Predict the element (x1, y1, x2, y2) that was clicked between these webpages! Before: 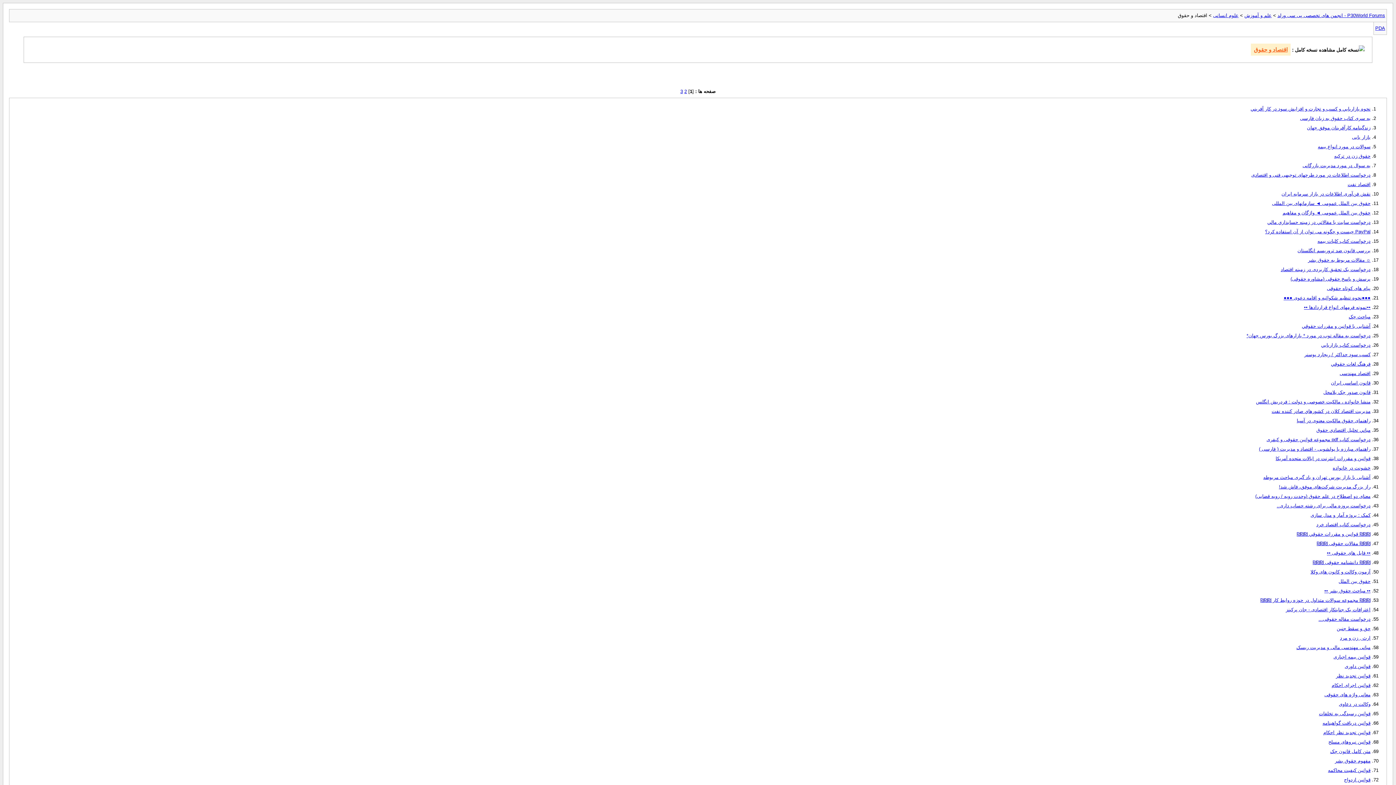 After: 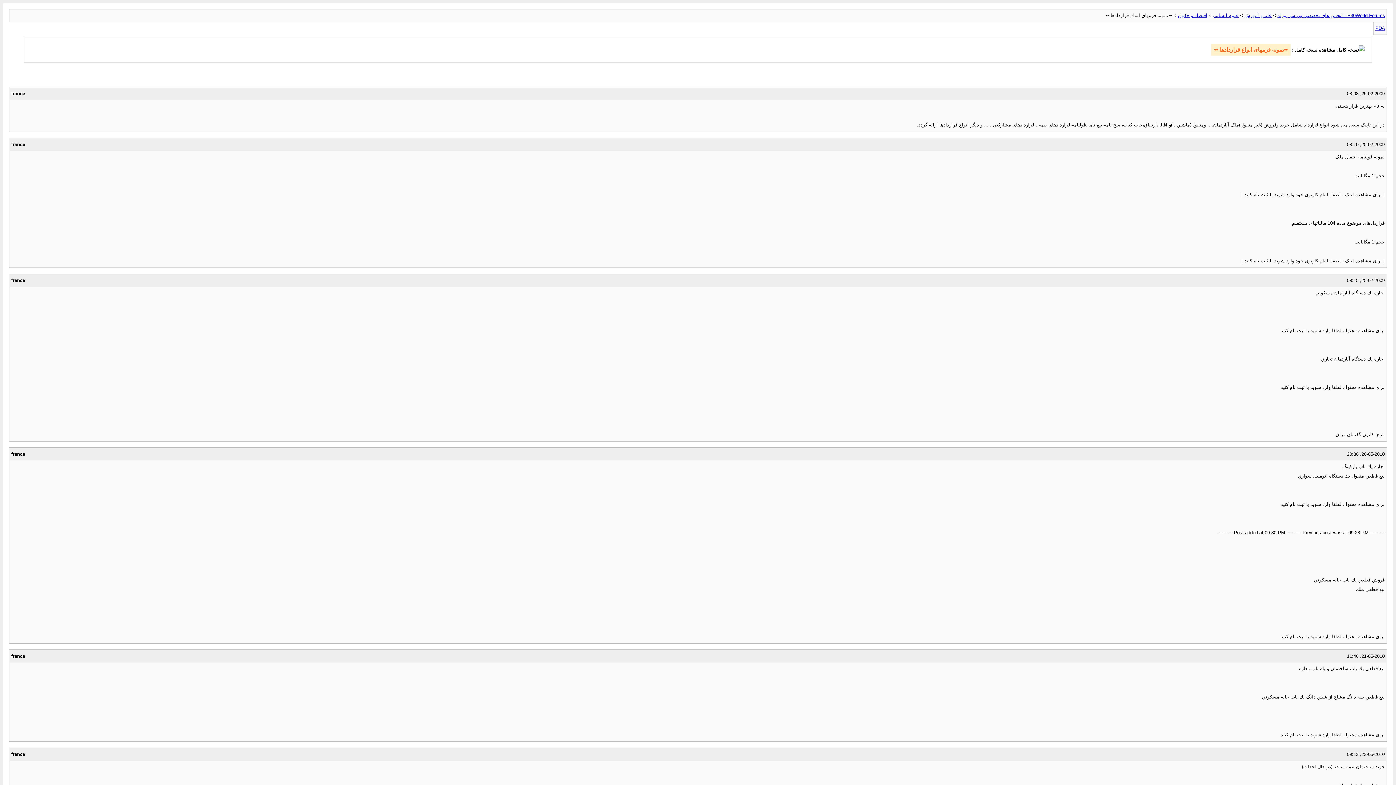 Action: label: ••نمونه فرمهای انواع قراردادها •• bbox: (1304, 304, 1370, 310)